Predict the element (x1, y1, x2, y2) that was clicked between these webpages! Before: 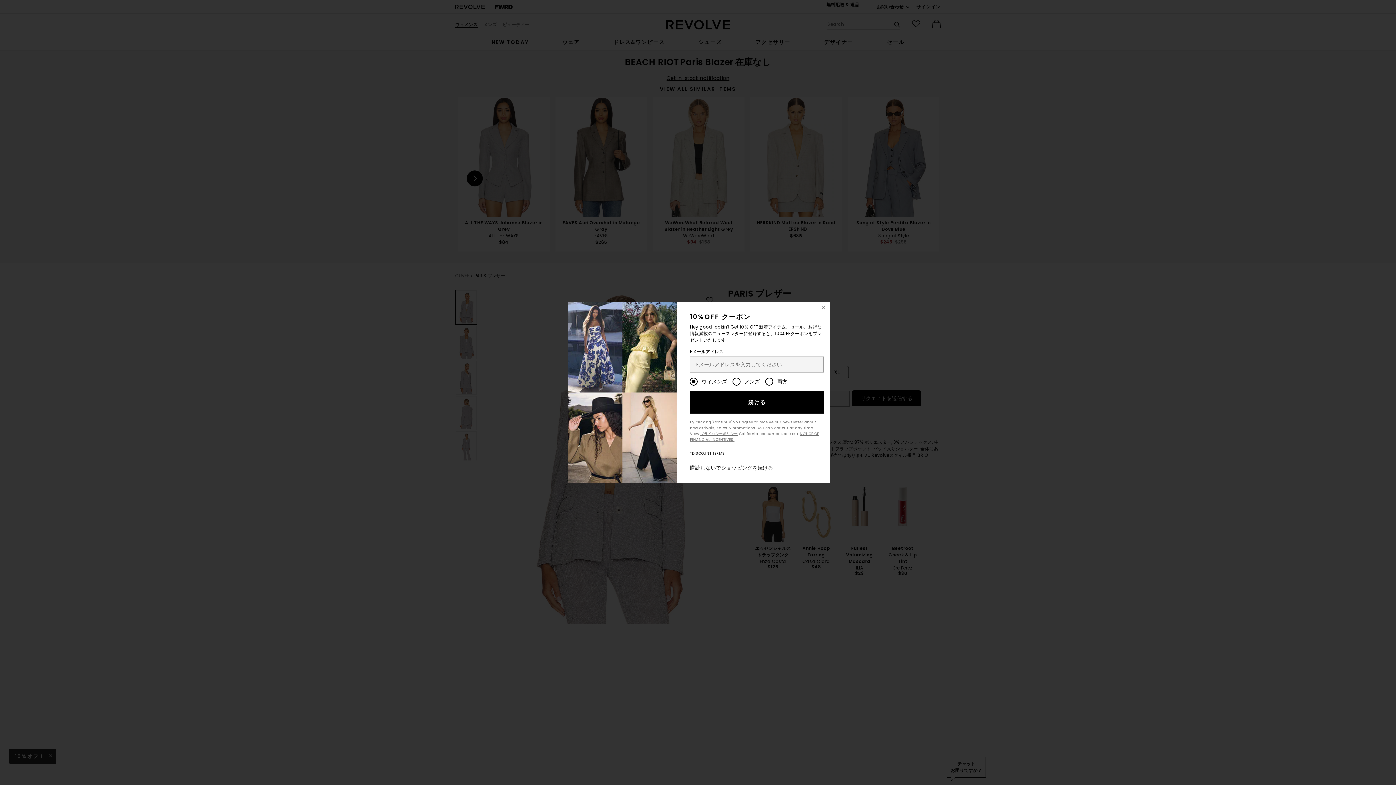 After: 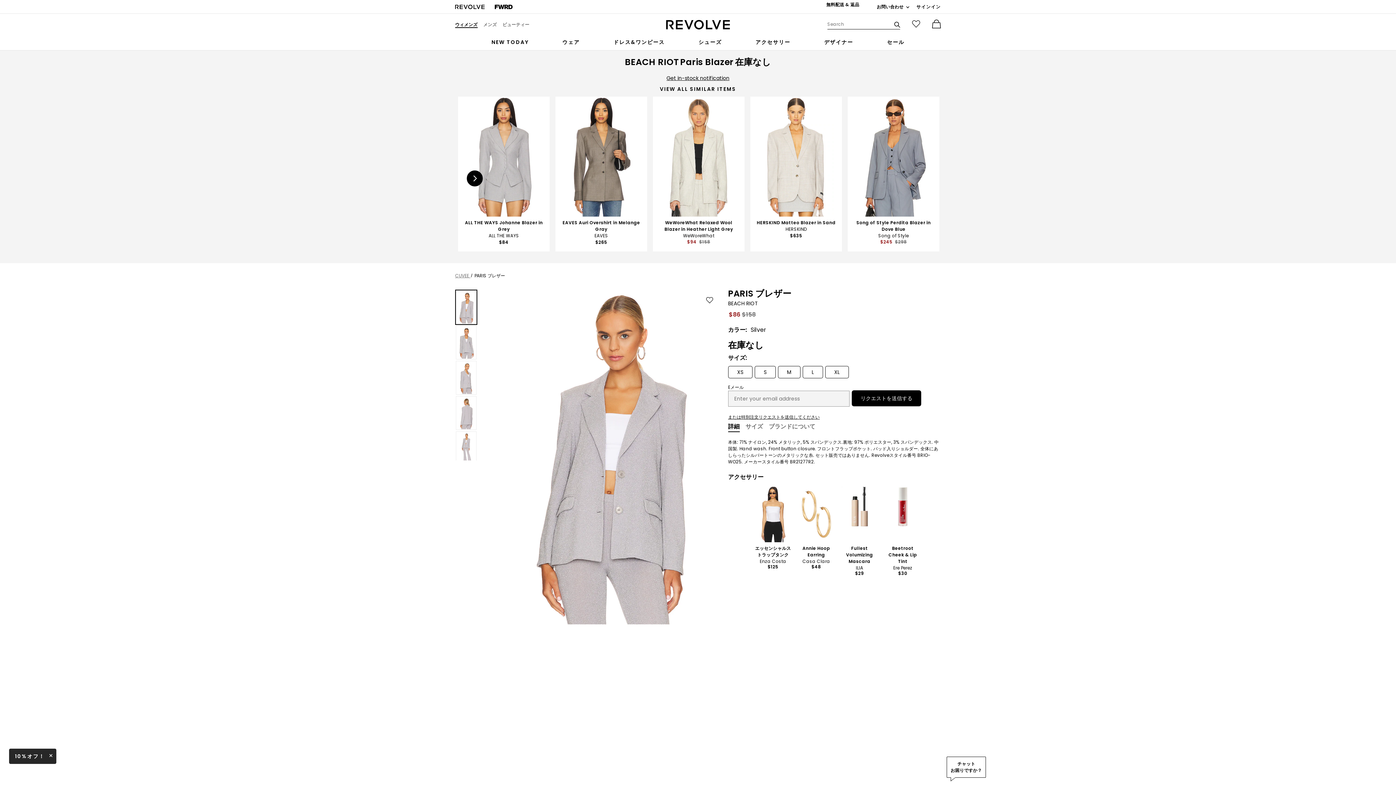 Action: bbox: (818, 301, 829, 313) label: Close Window